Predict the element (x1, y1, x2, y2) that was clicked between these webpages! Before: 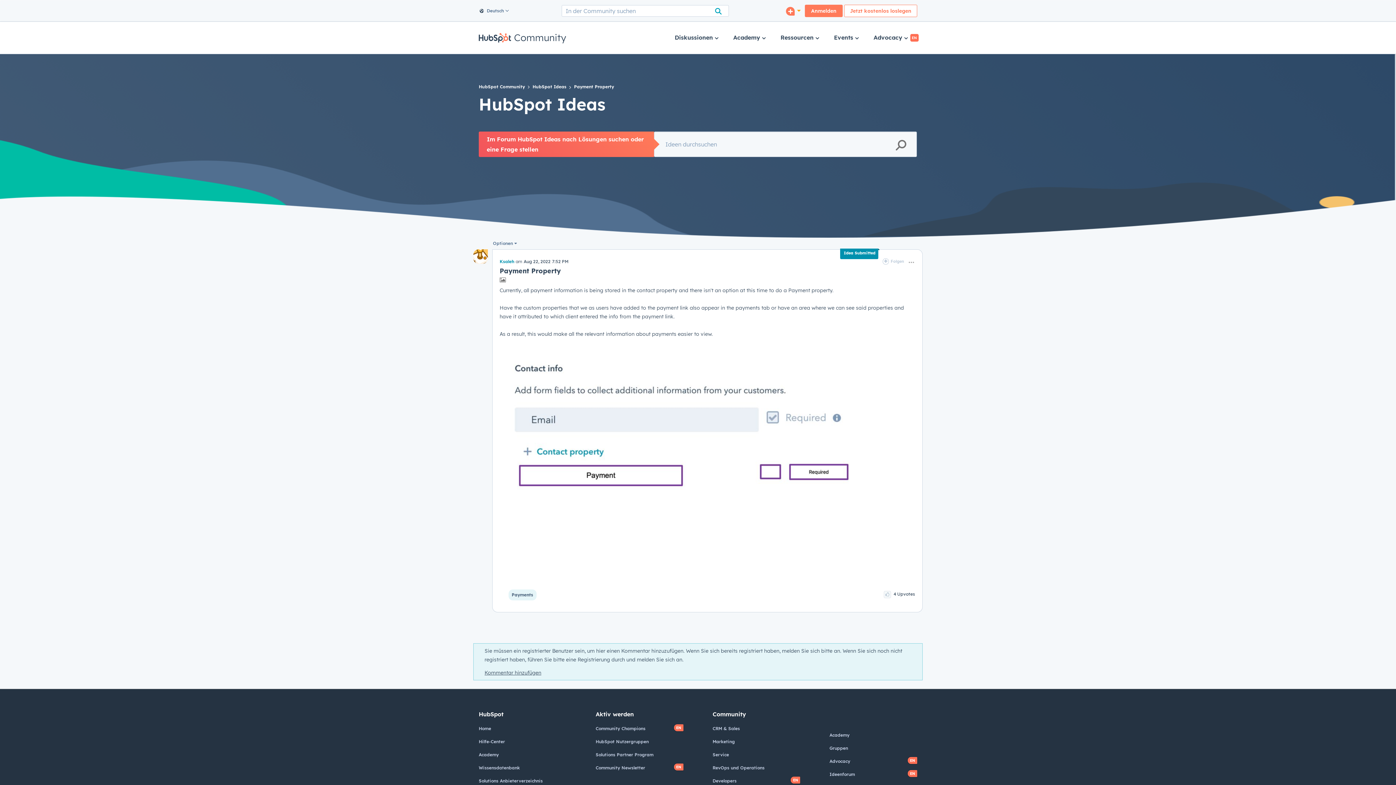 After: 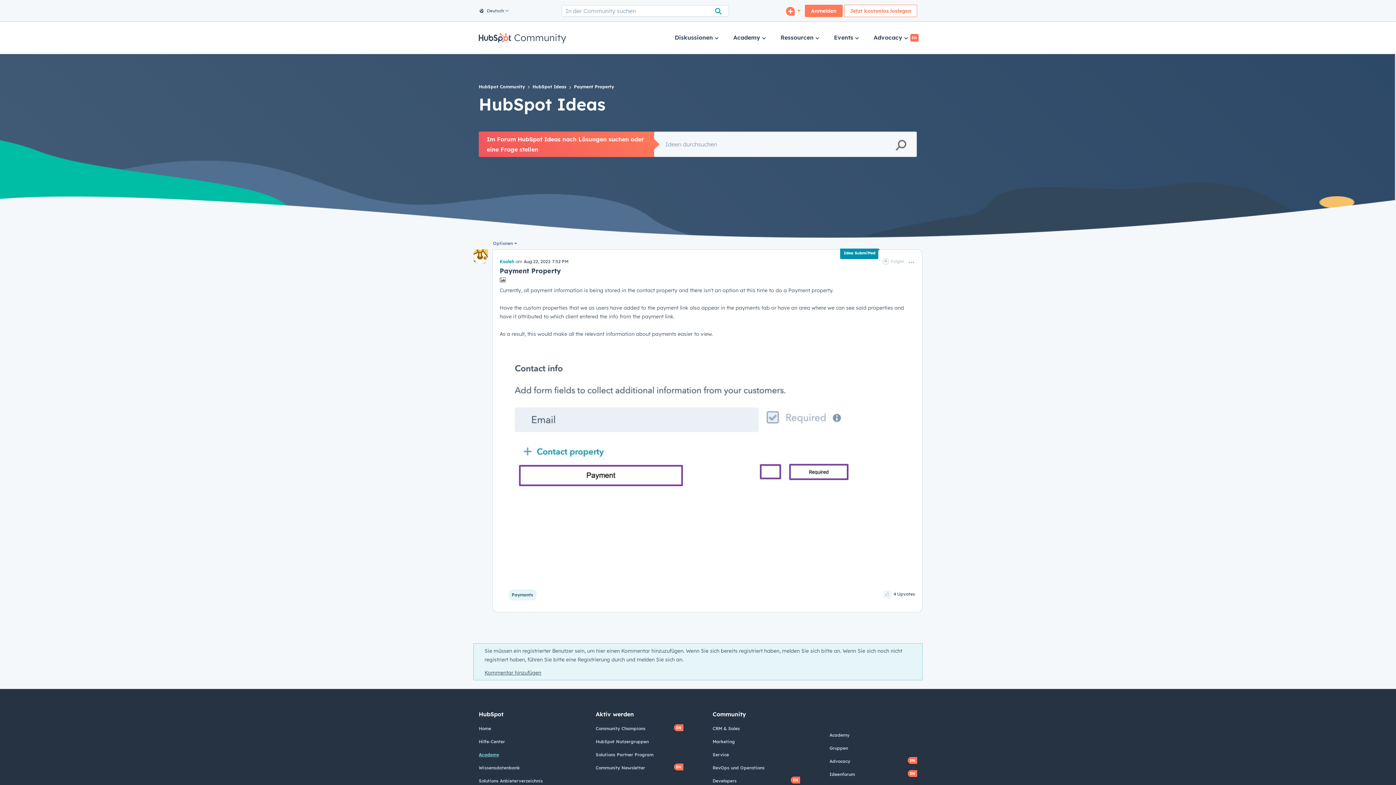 Action: label: Academy bbox: (478, 752, 498, 757)